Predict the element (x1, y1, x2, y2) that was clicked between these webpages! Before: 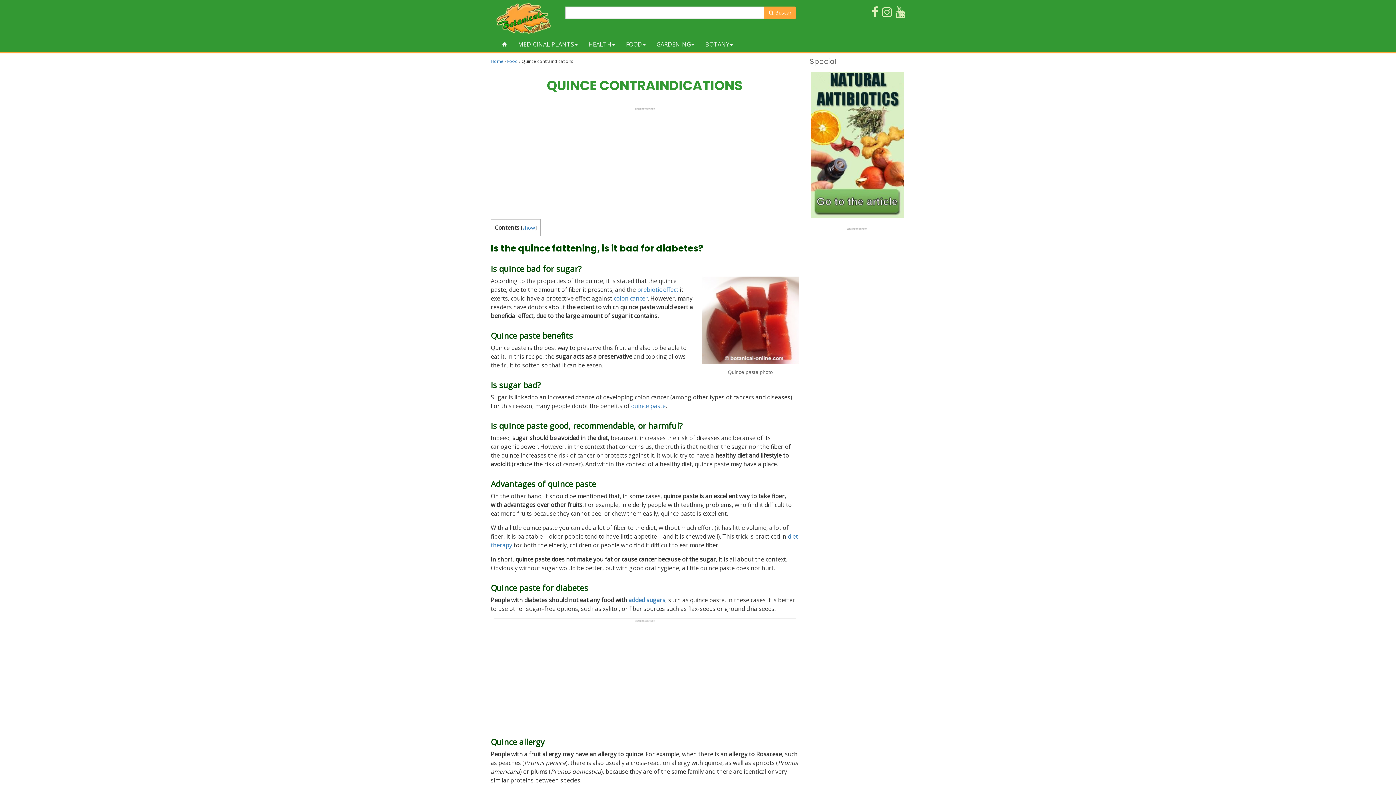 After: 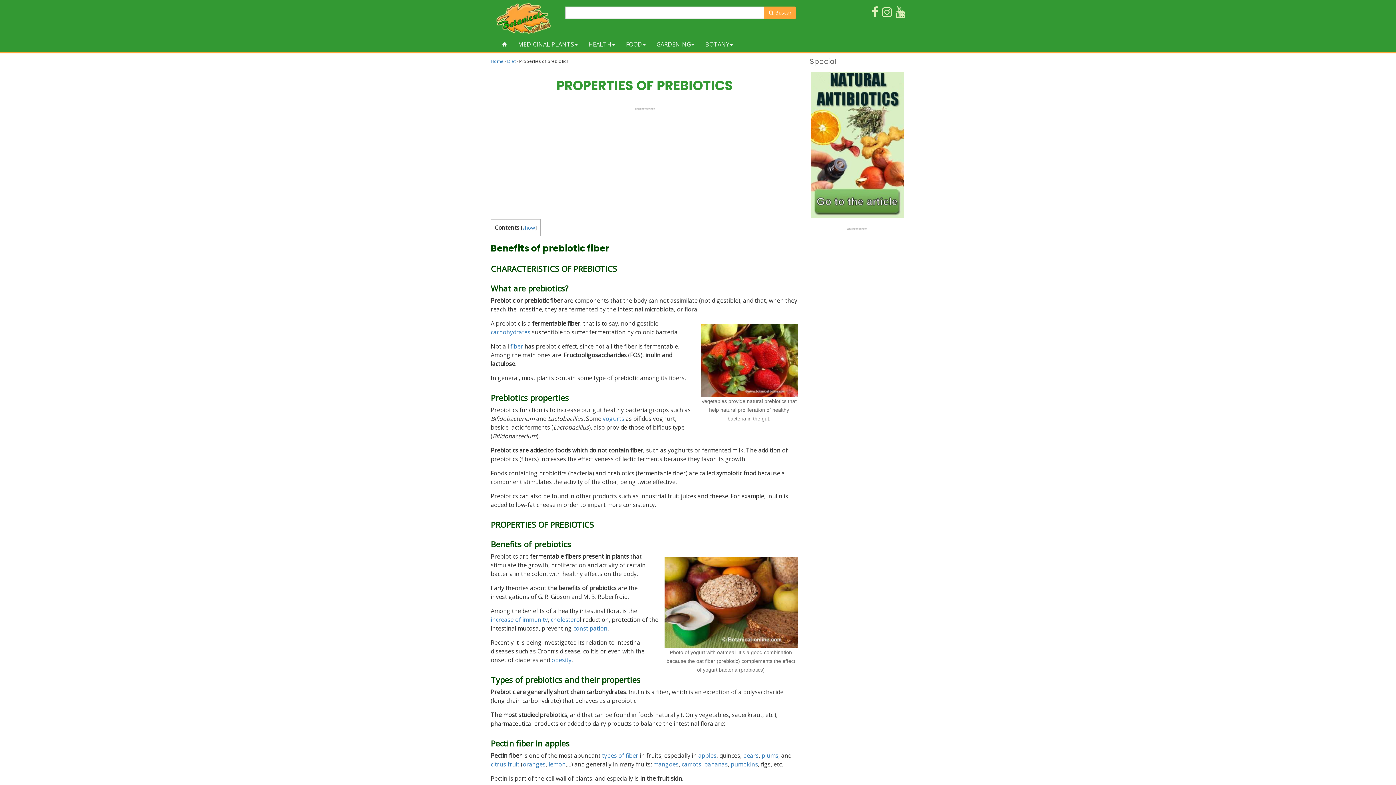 Action: bbox: (637, 285, 678, 293) label: prebiotic effect